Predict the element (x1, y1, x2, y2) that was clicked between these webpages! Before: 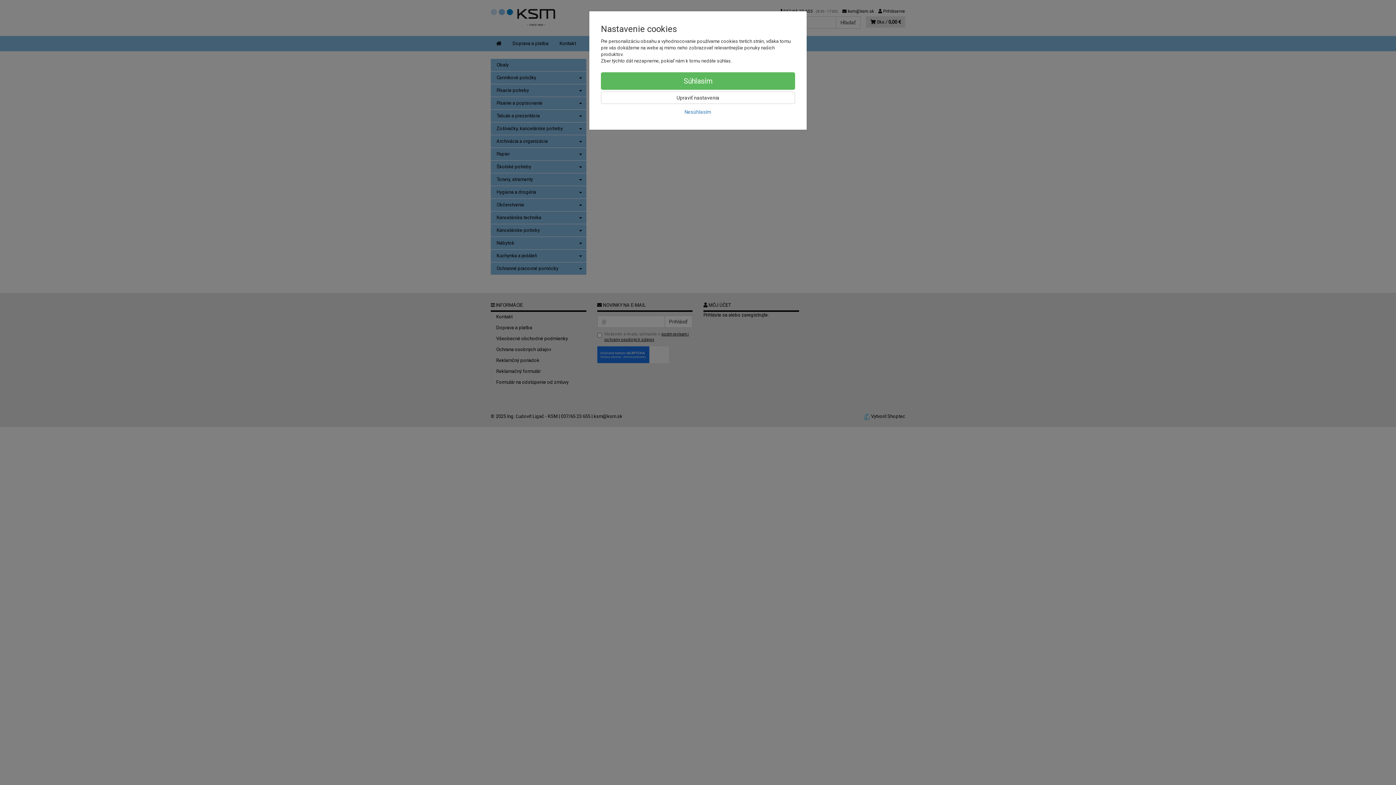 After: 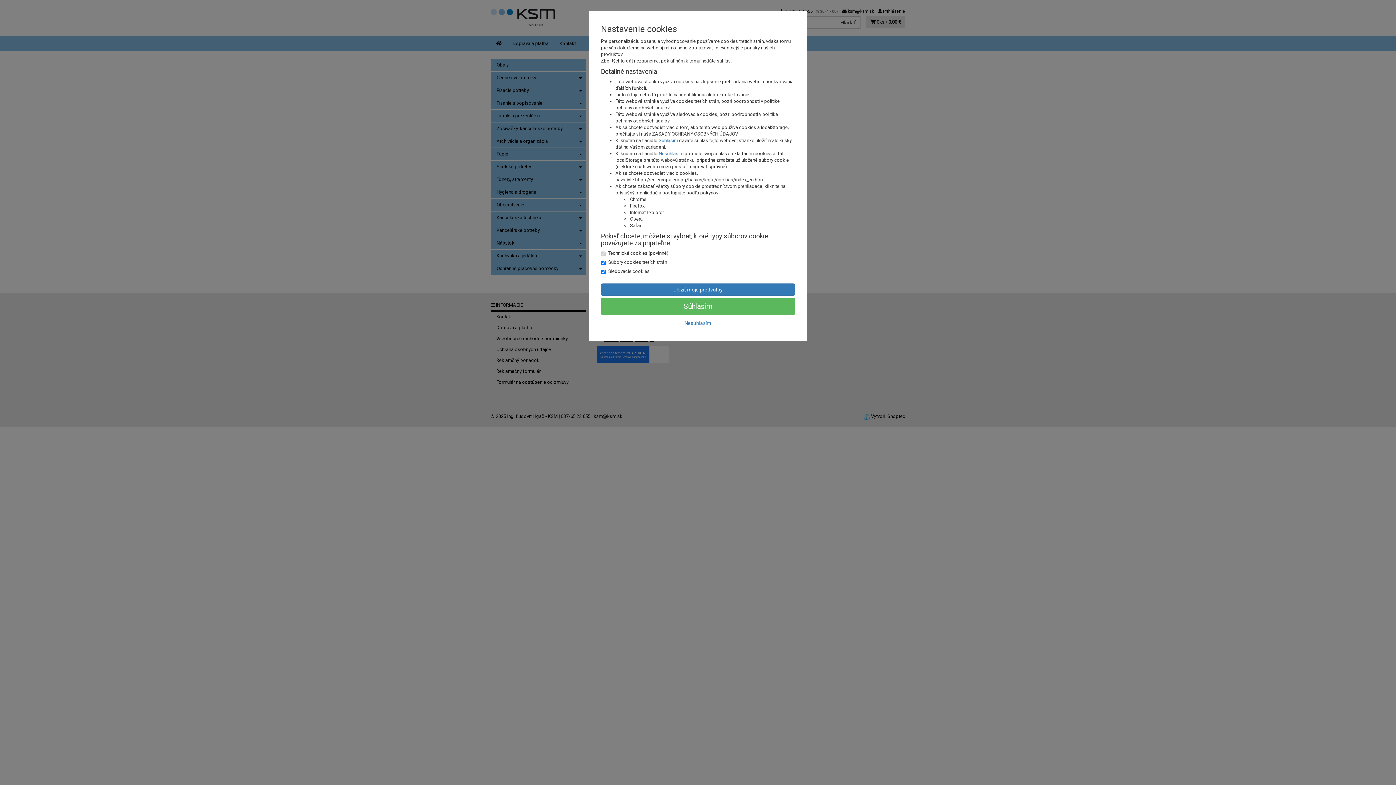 Action: bbox: (601, 91, 795, 104) label: Upraviť nastavenia